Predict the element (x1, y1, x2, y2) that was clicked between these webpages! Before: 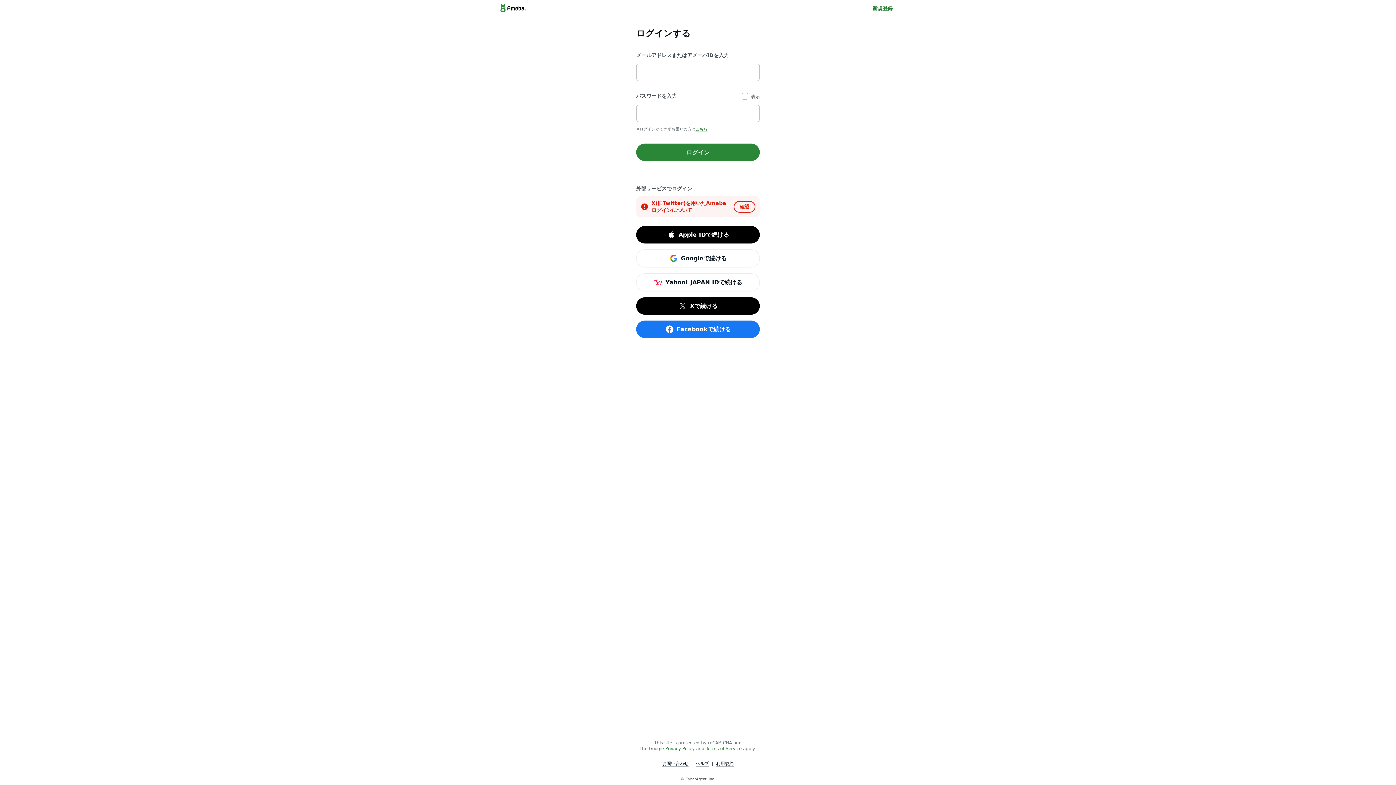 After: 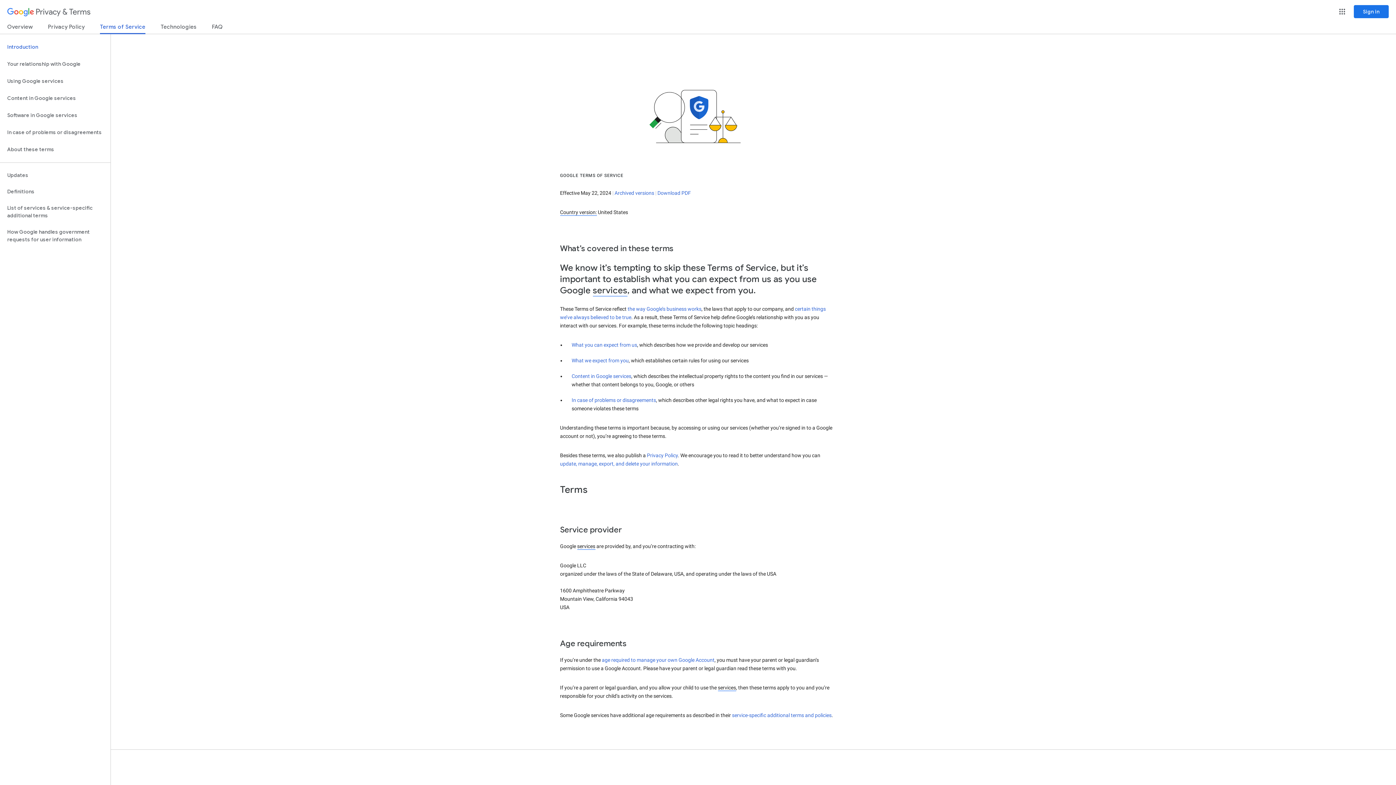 Action: label: Terms of Service bbox: (706, 746, 741, 751)